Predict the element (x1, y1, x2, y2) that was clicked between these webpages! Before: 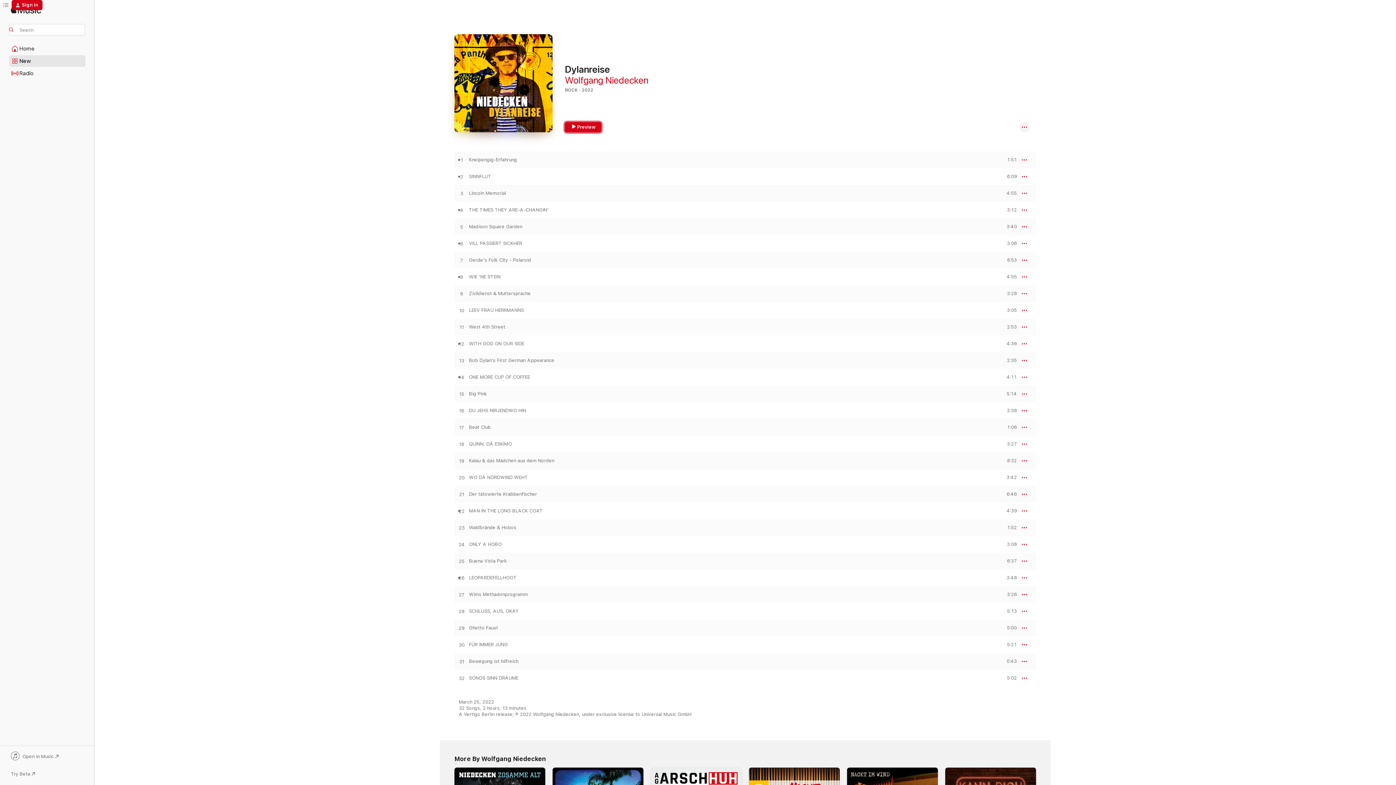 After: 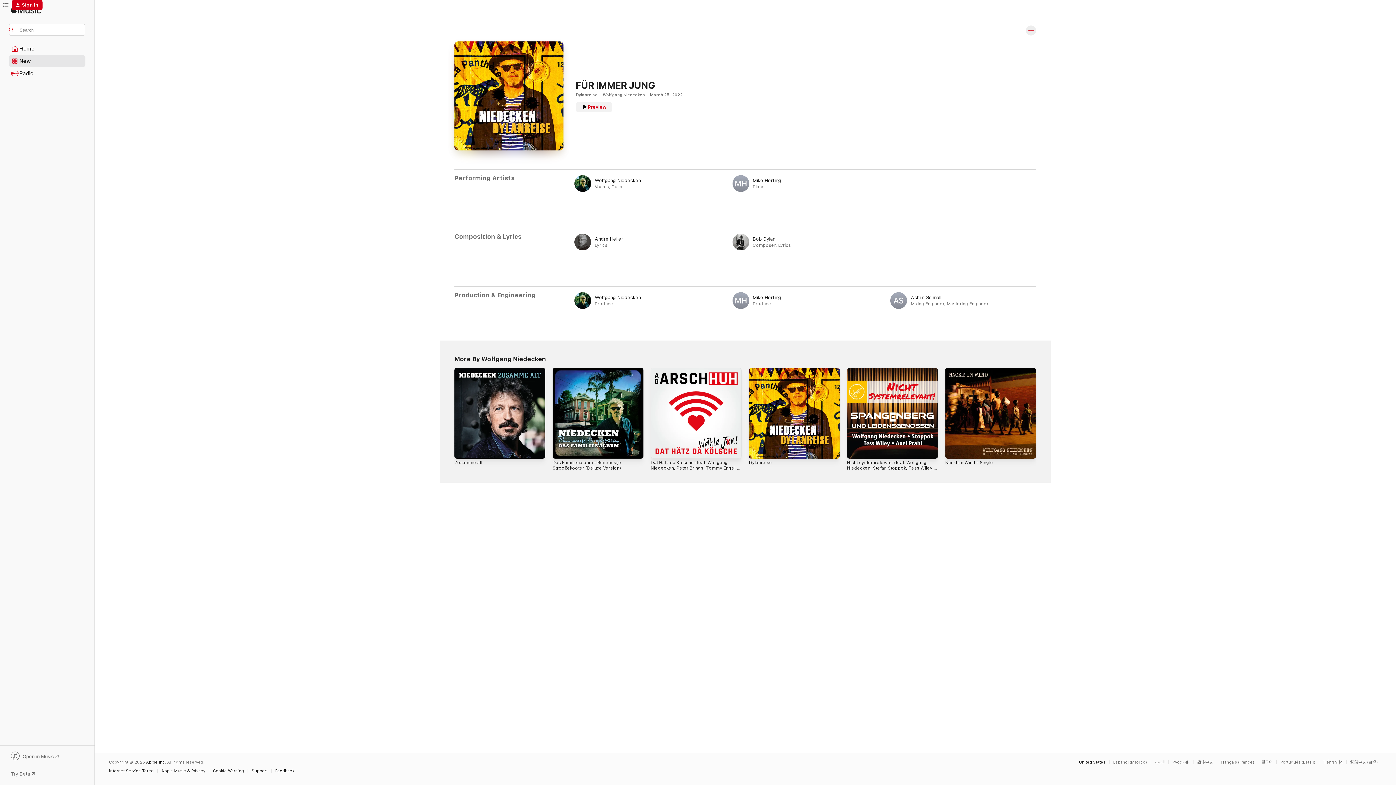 Action: label: FÜR IMMER JUNG bbox: (469, 642, 508, 648)